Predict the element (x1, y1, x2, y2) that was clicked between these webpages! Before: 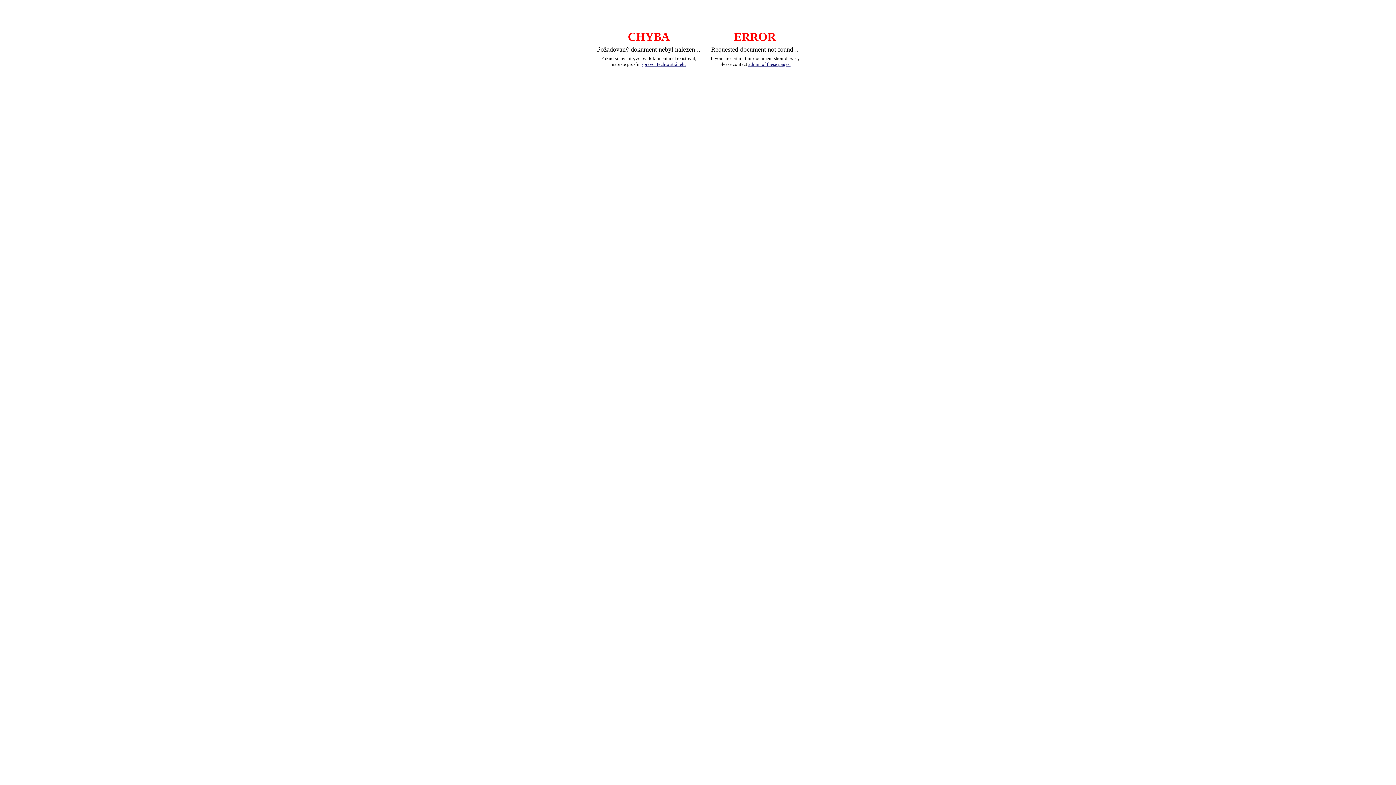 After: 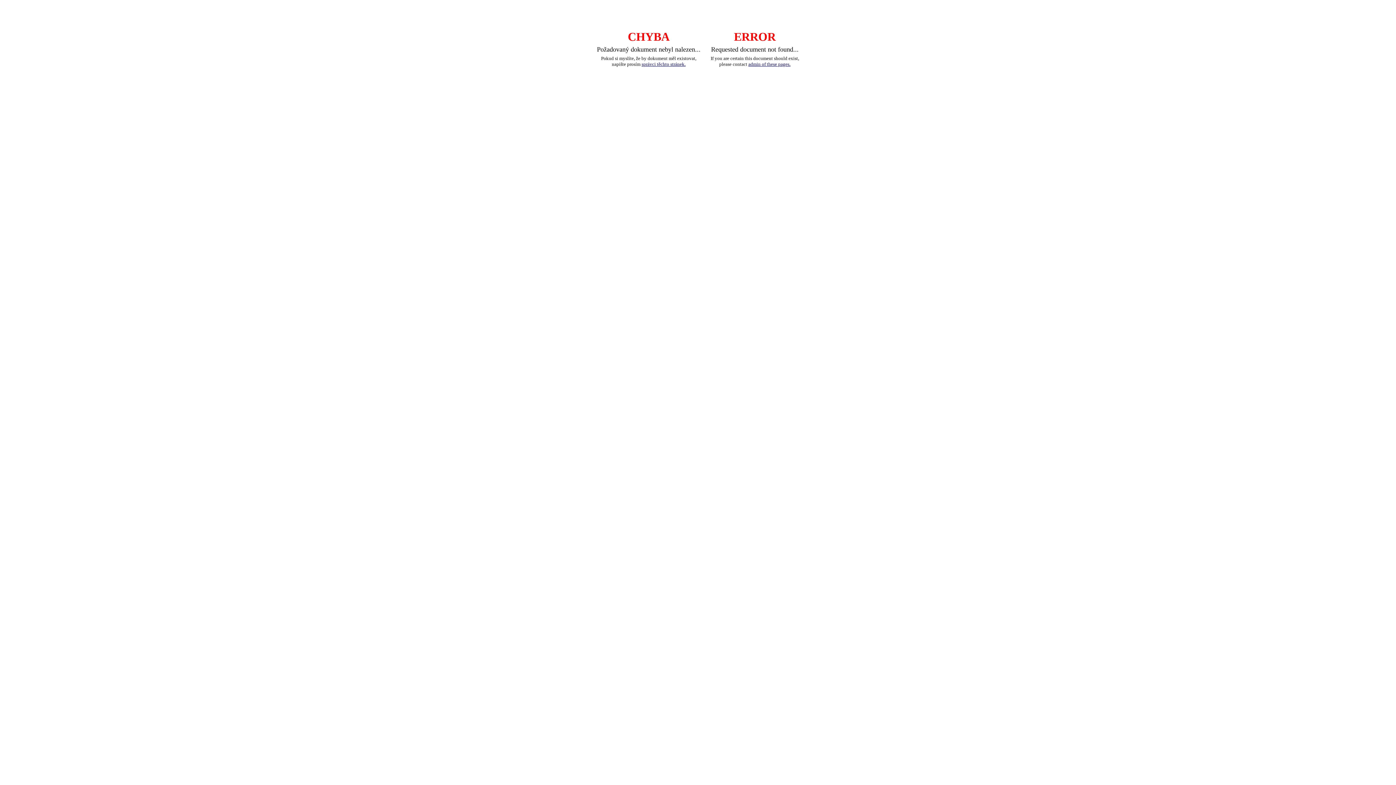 Action: label: admin of these pages. bbox: (748, 61, 790, 66)